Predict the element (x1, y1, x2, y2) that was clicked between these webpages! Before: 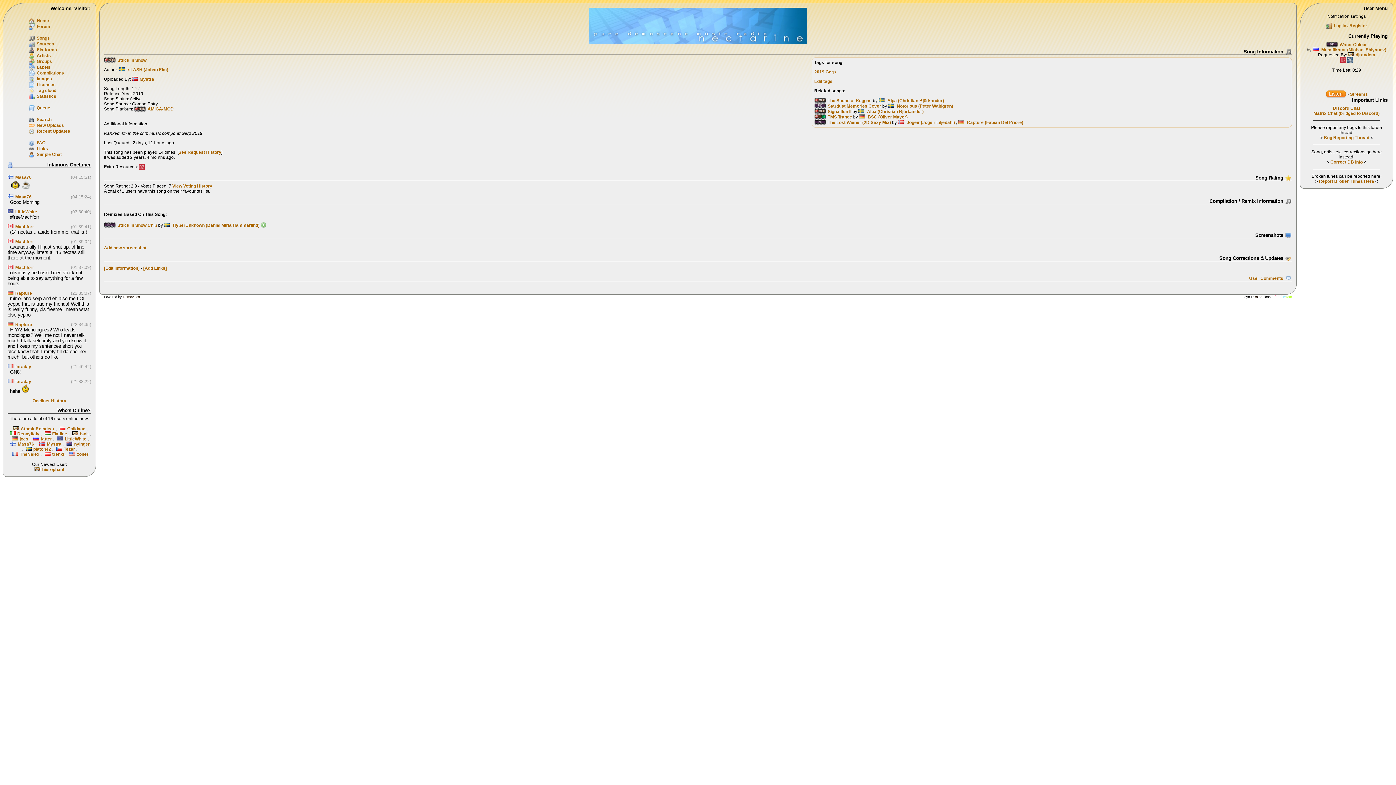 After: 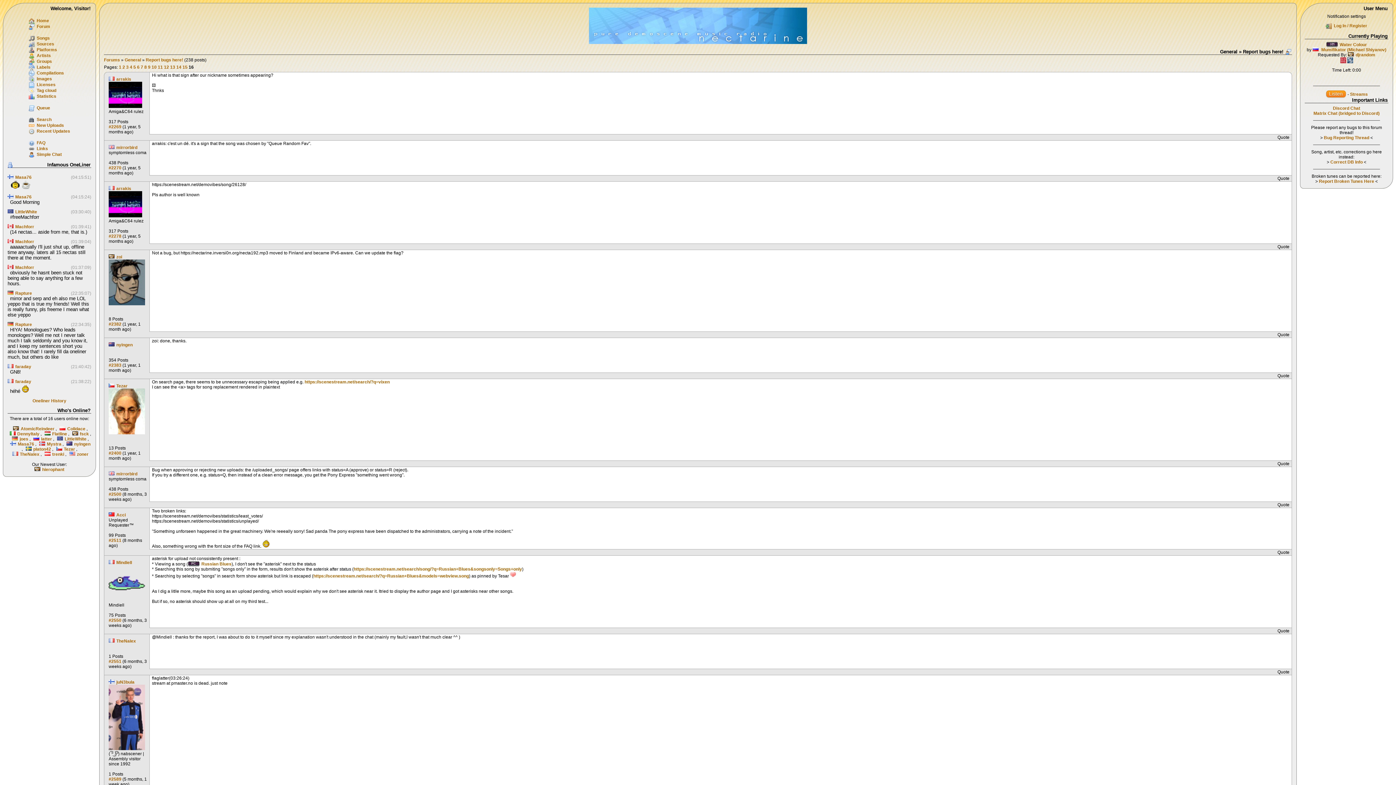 Action: bbox: (1324, 135, 1369, 140) label: Bug Reporting Thread